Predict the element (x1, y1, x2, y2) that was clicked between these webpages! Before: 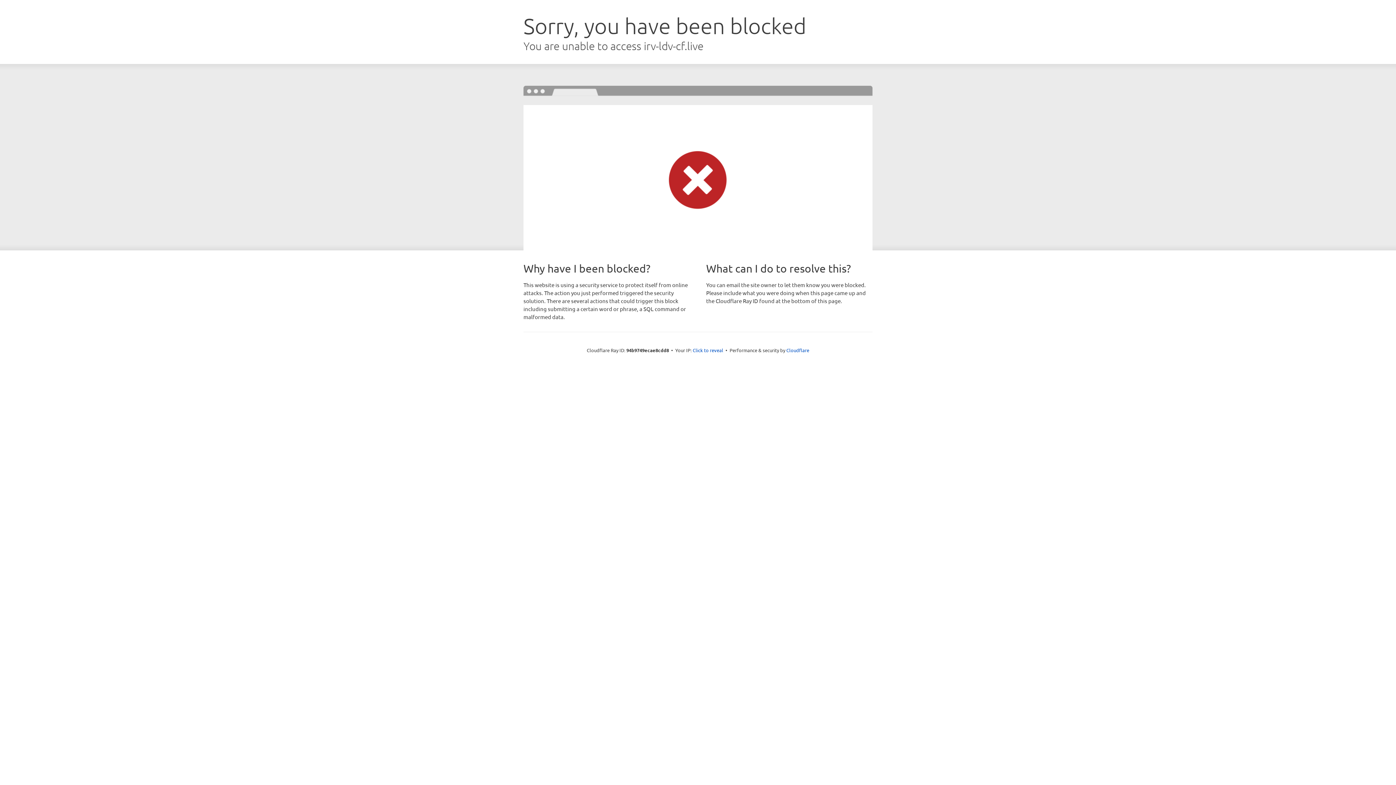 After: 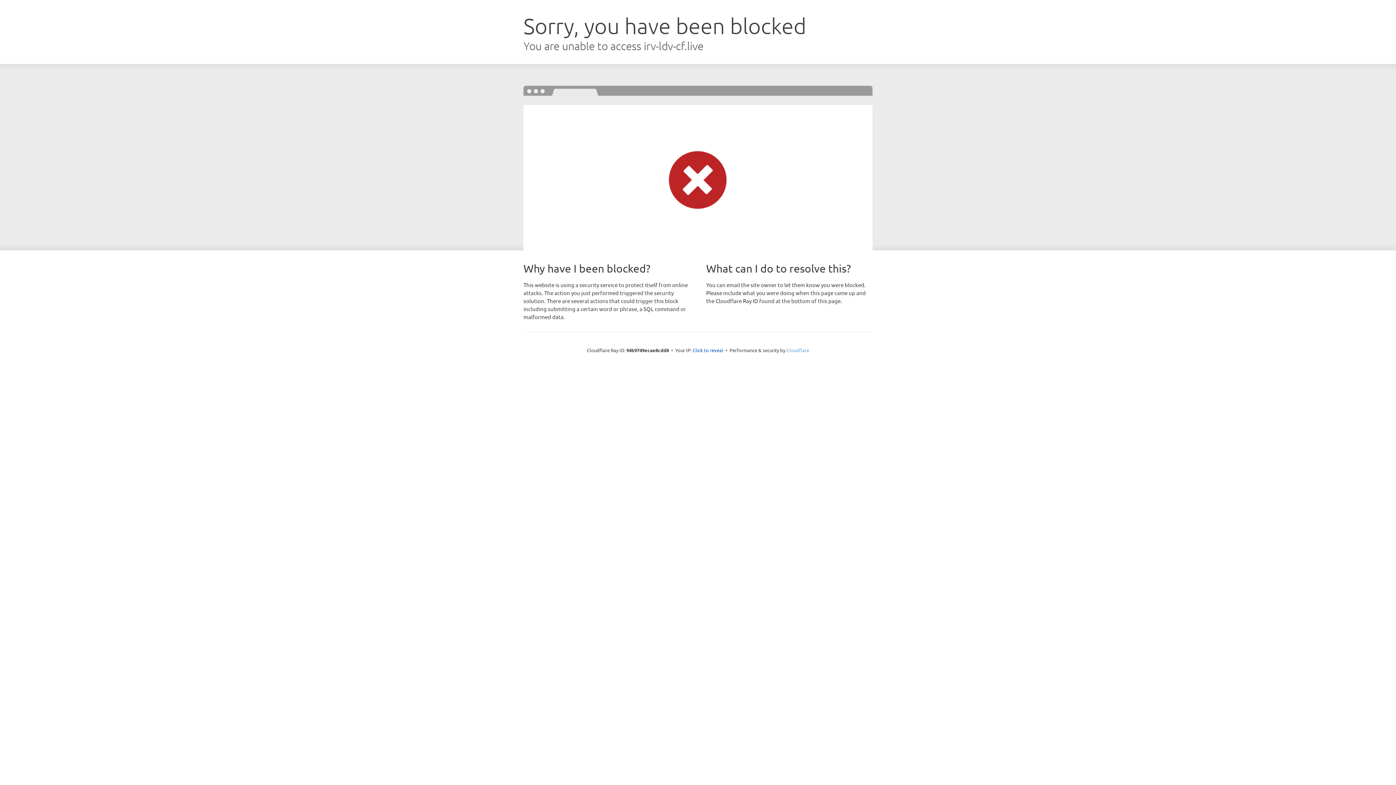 Action: bbox: (786, 347, 809, 353) label: Cloudflare